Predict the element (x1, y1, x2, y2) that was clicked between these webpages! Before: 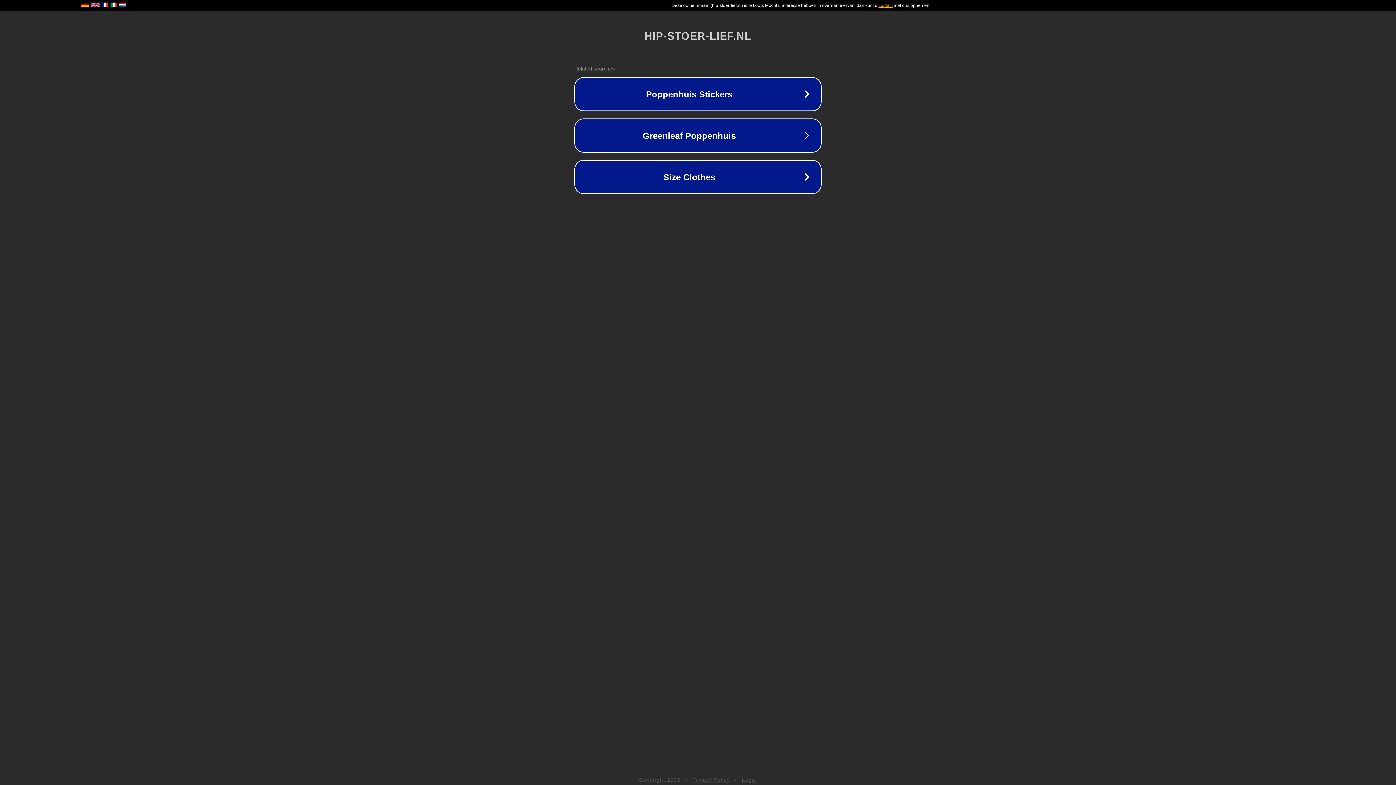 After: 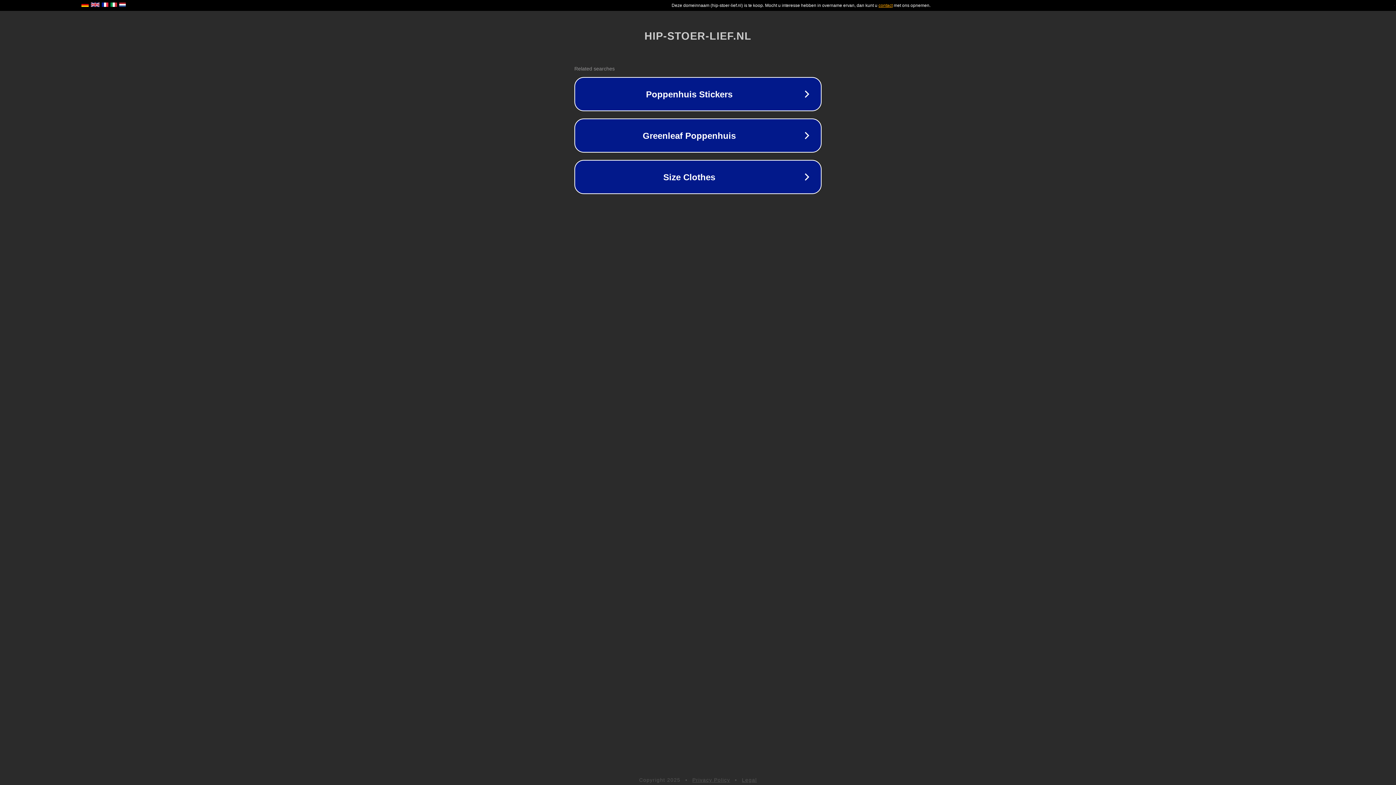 Action: label: Legal bbox: (742, 777, 757, 783)